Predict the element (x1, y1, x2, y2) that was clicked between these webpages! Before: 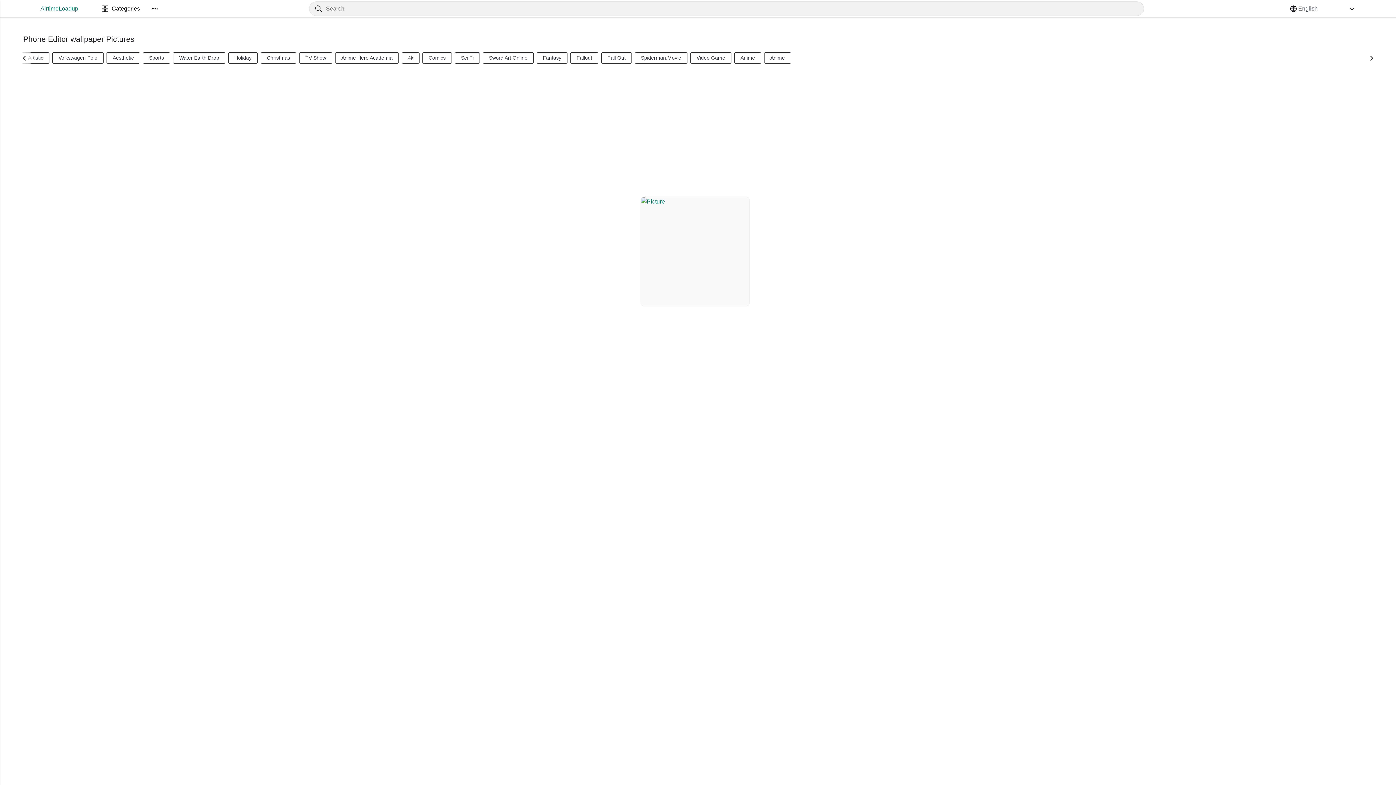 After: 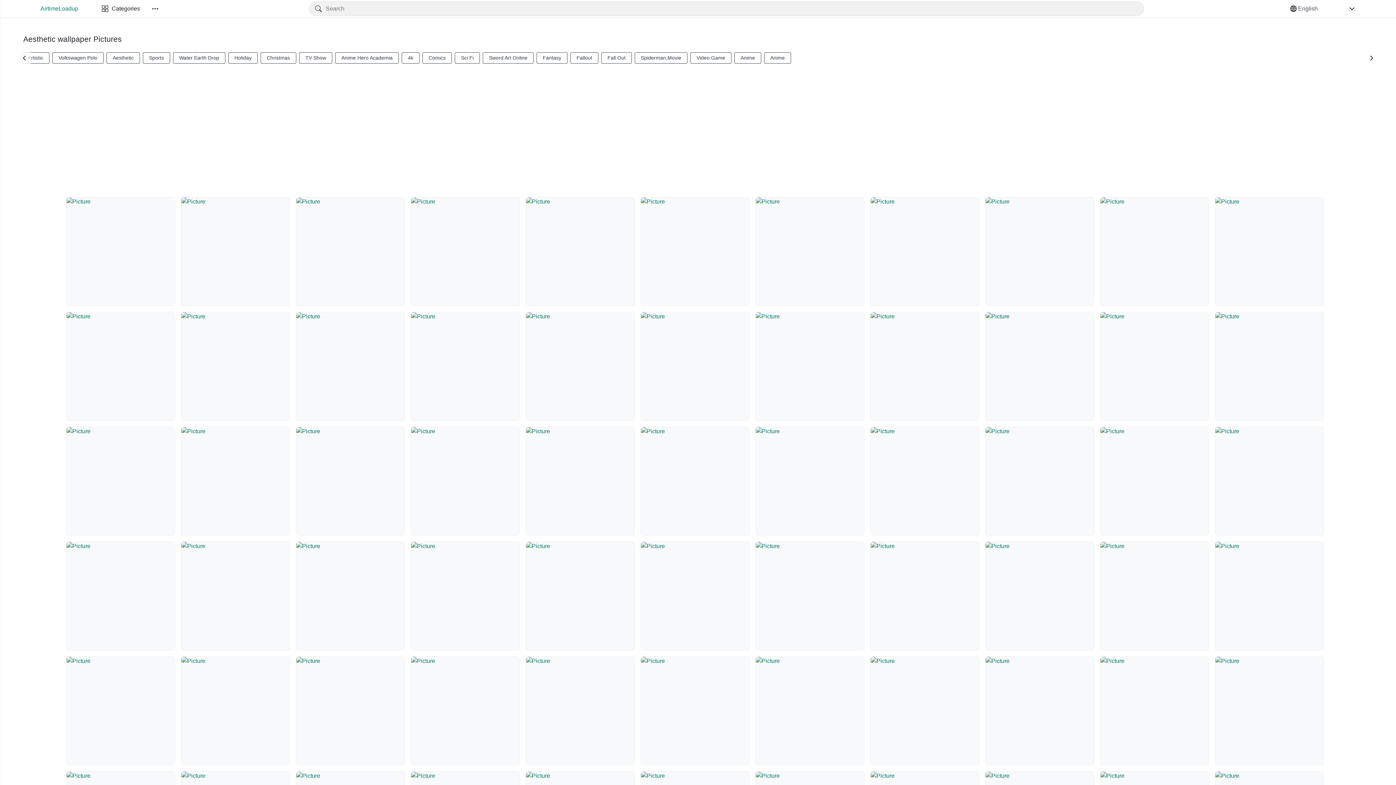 Action: bbox: (106, 52, 140, 63) label: Aesthetic